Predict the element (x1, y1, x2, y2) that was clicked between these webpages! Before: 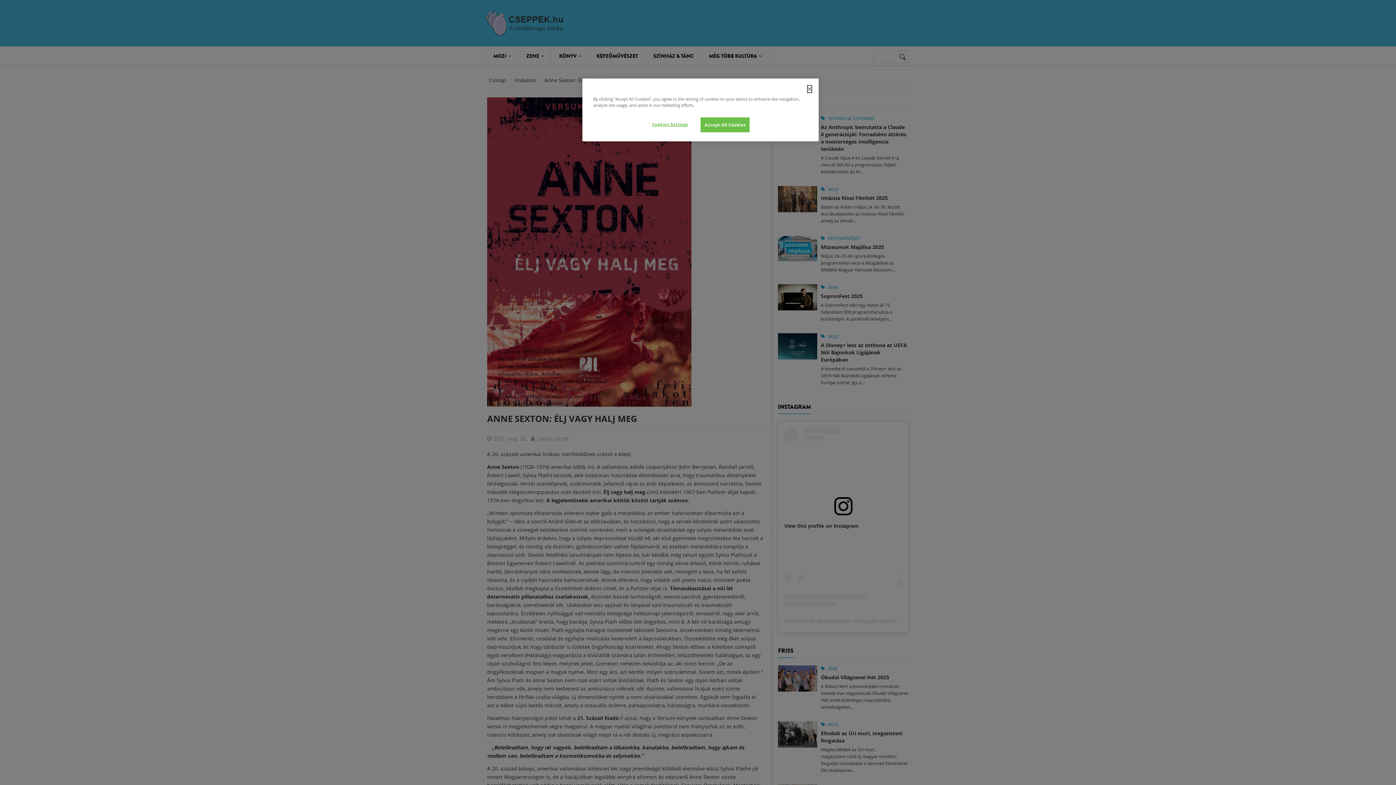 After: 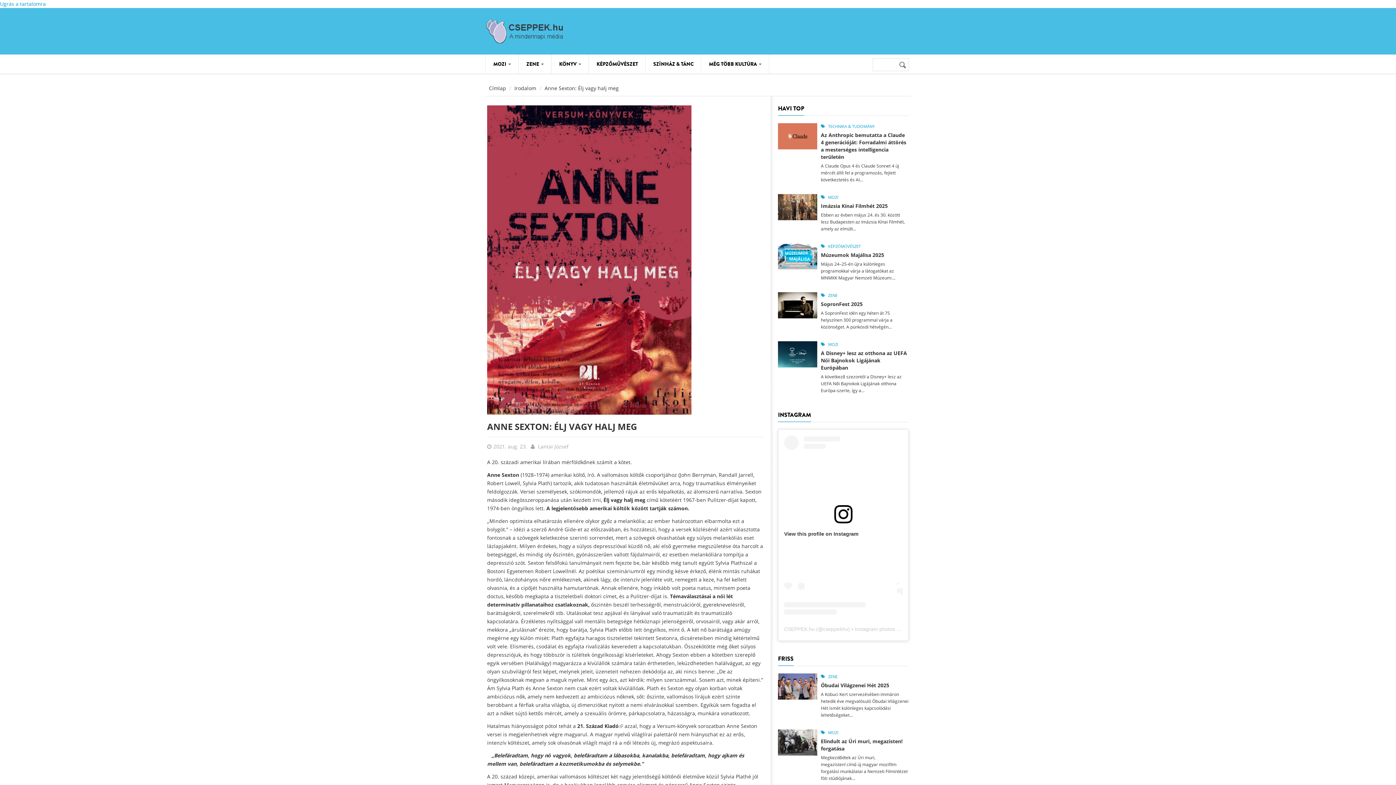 Action: label: Accept All Cookies bbox: (700, 117, 749, 132)